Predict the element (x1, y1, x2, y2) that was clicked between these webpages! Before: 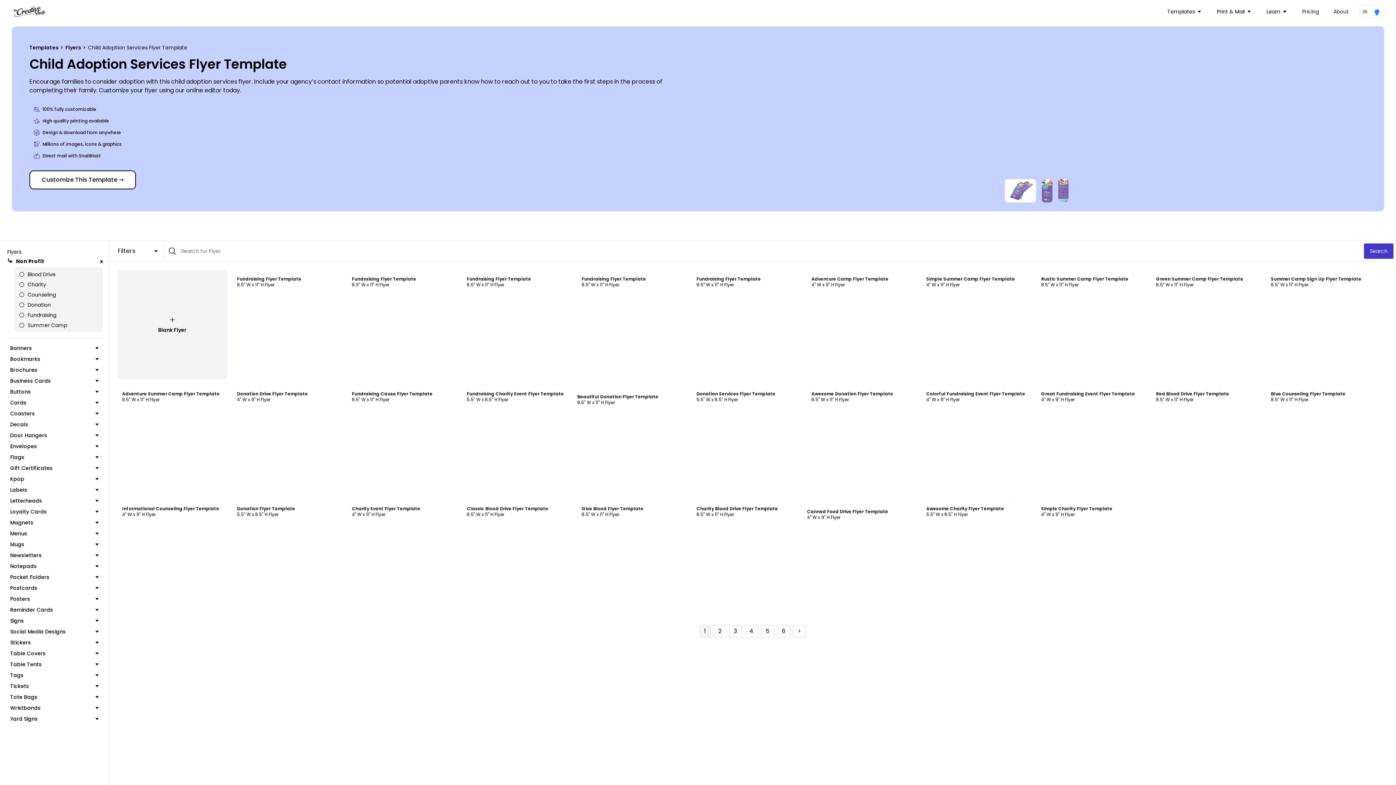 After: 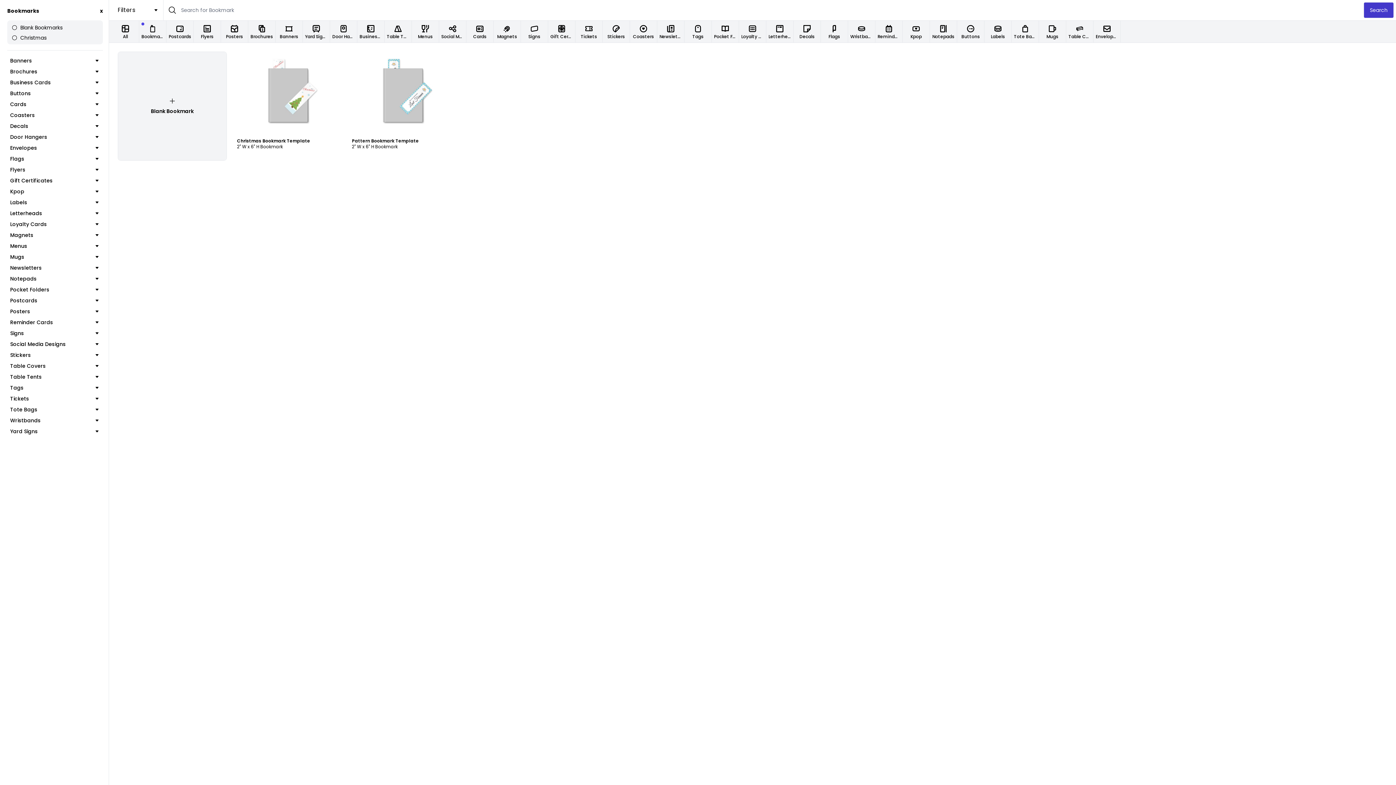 Action: label: Bookmarks bbox: (10, 355, 98, 362)